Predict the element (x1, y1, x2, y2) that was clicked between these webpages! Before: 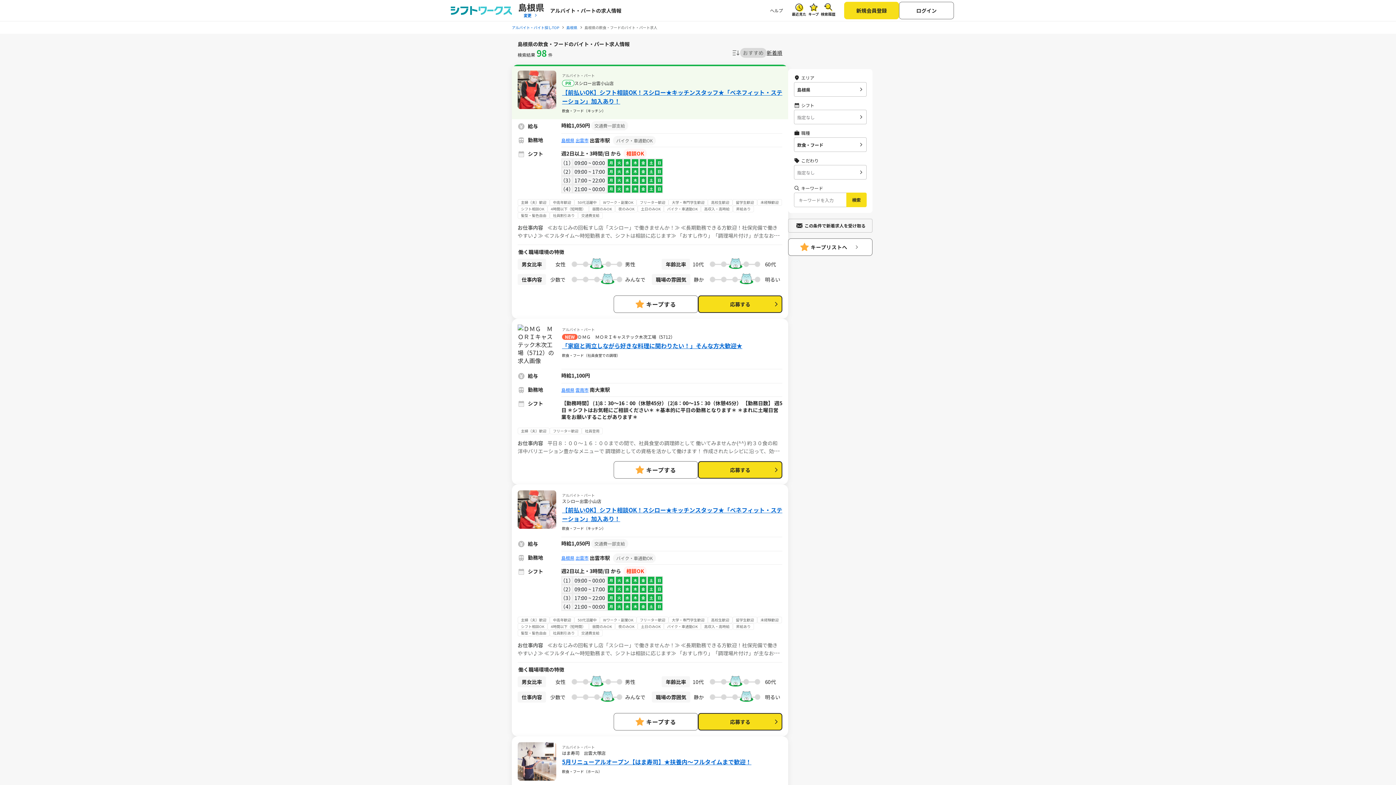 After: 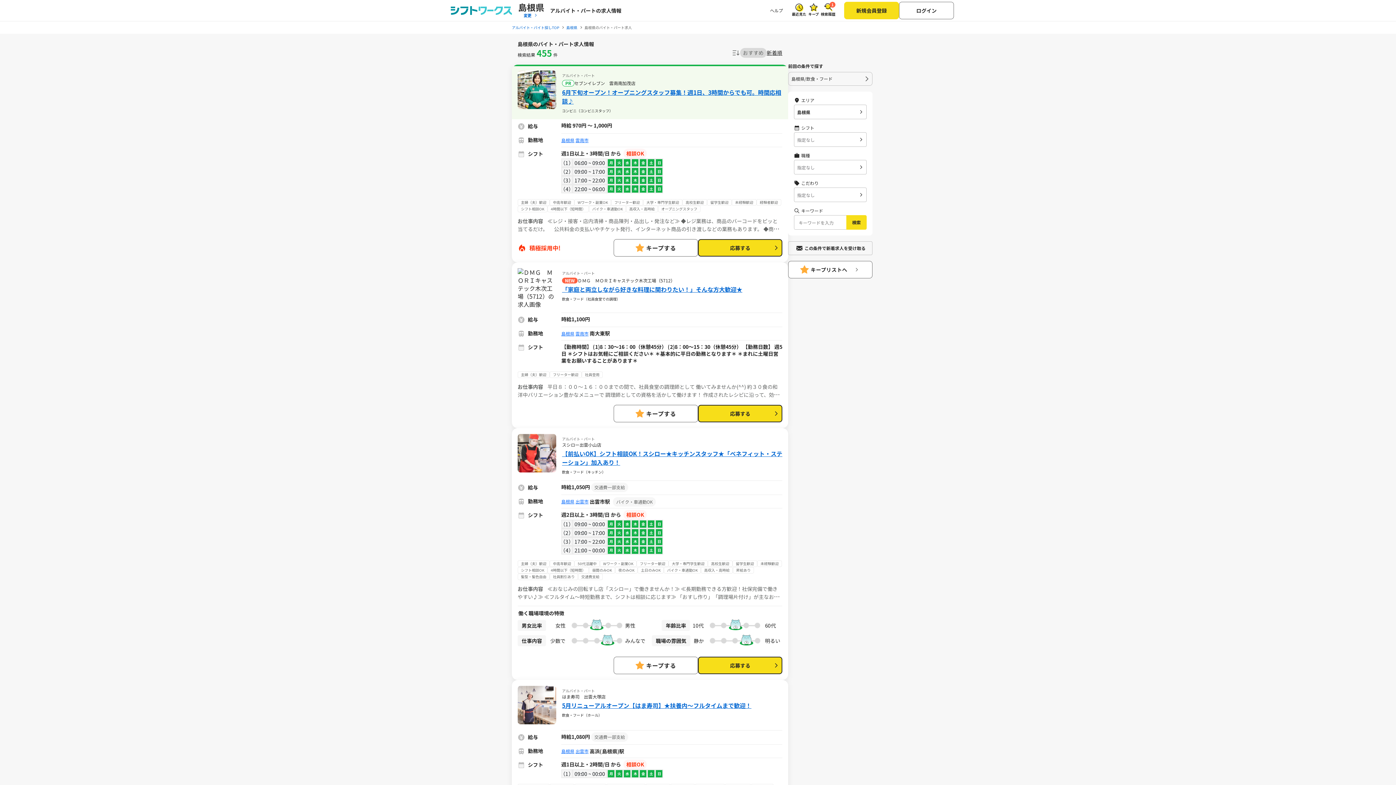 Action: label: 島根県 bbox: (561, 386, 574, 393)